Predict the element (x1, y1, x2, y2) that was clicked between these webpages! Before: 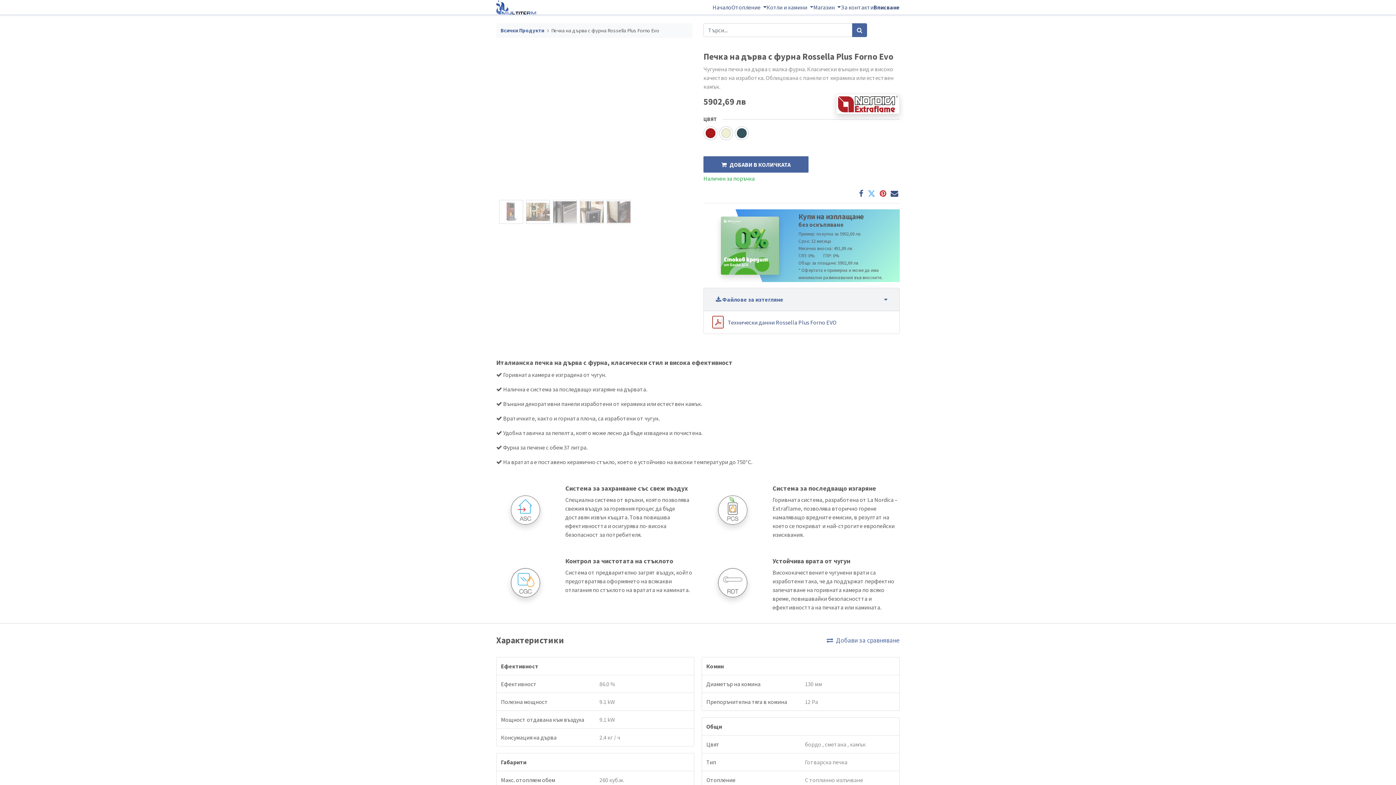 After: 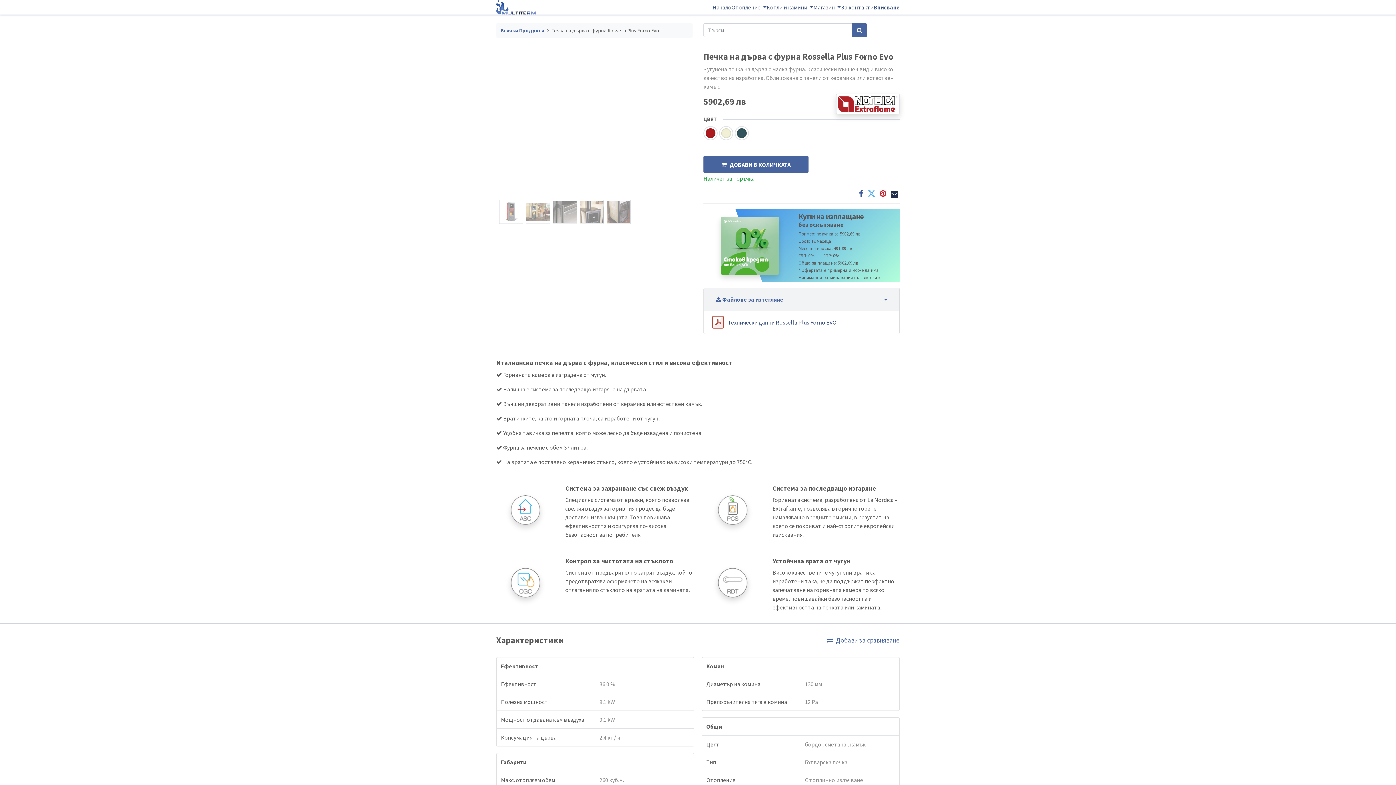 Action: bbox: (890, 181, 898, 188)